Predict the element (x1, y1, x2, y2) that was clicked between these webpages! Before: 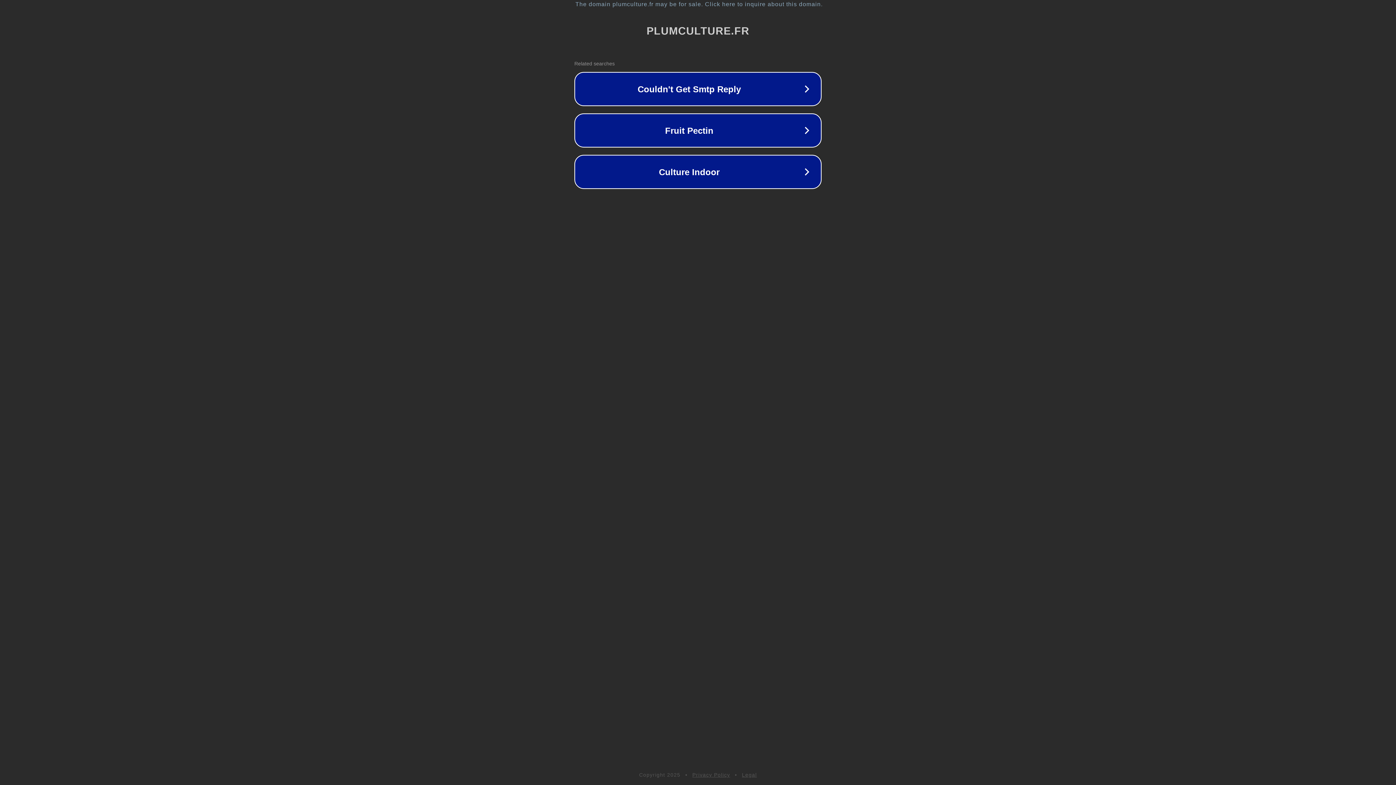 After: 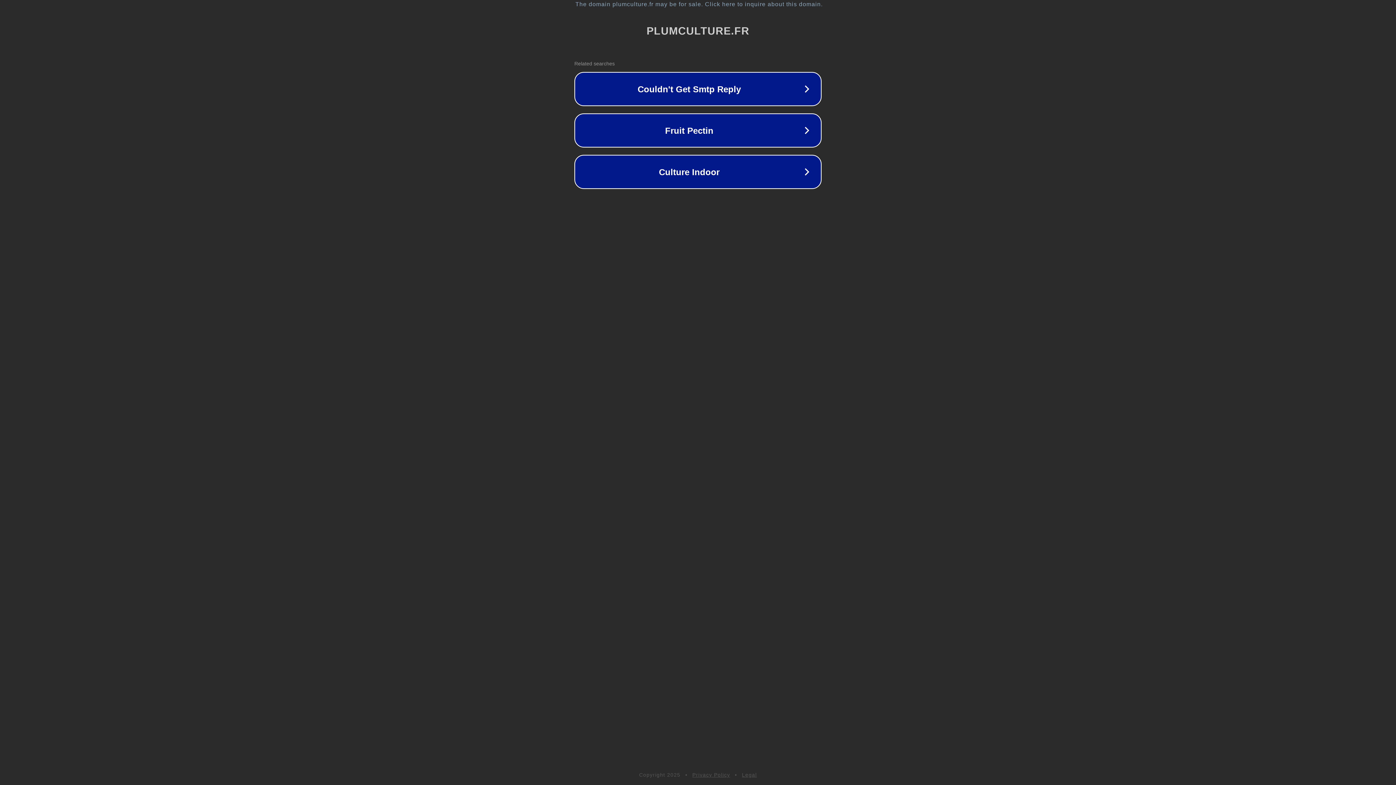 Action: bbox: (742, 772, 757, 778) label: Legal